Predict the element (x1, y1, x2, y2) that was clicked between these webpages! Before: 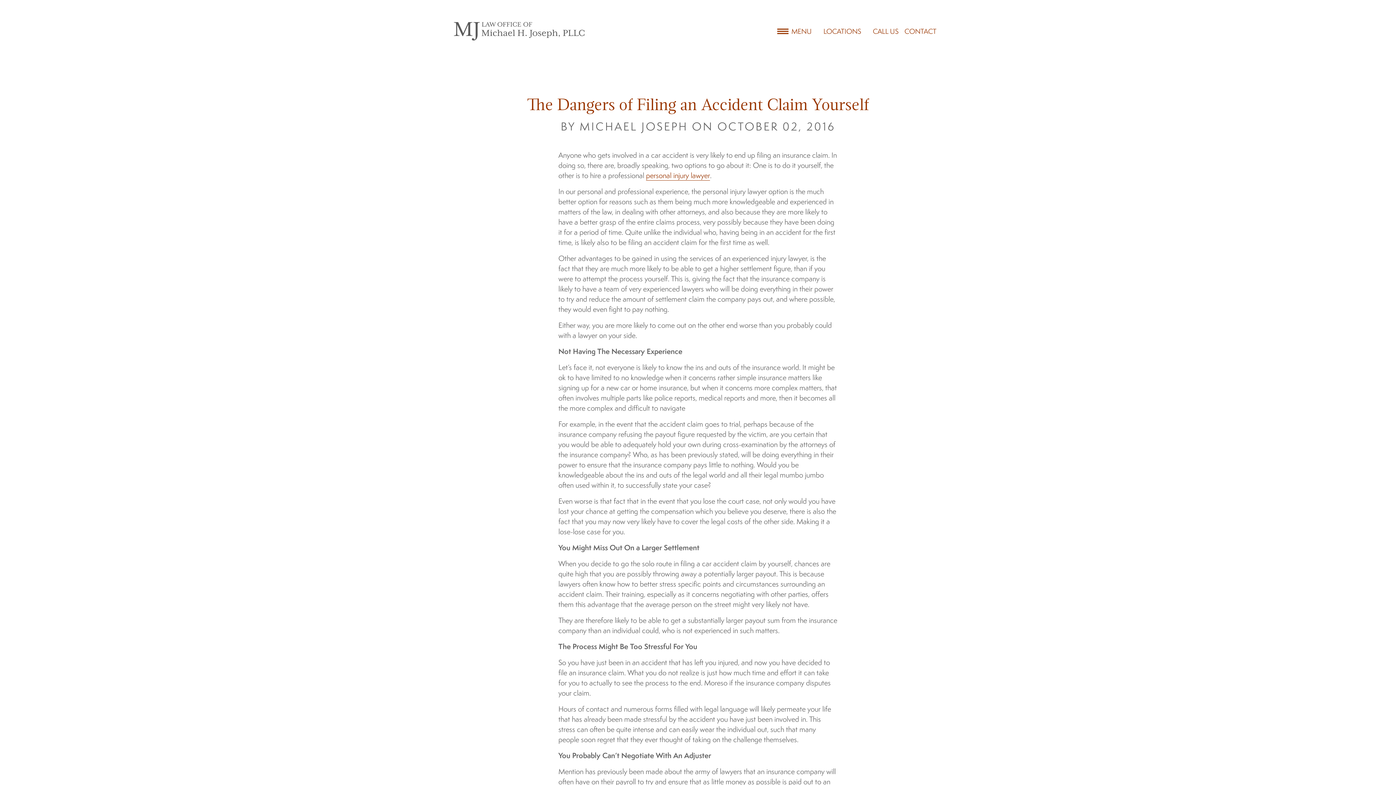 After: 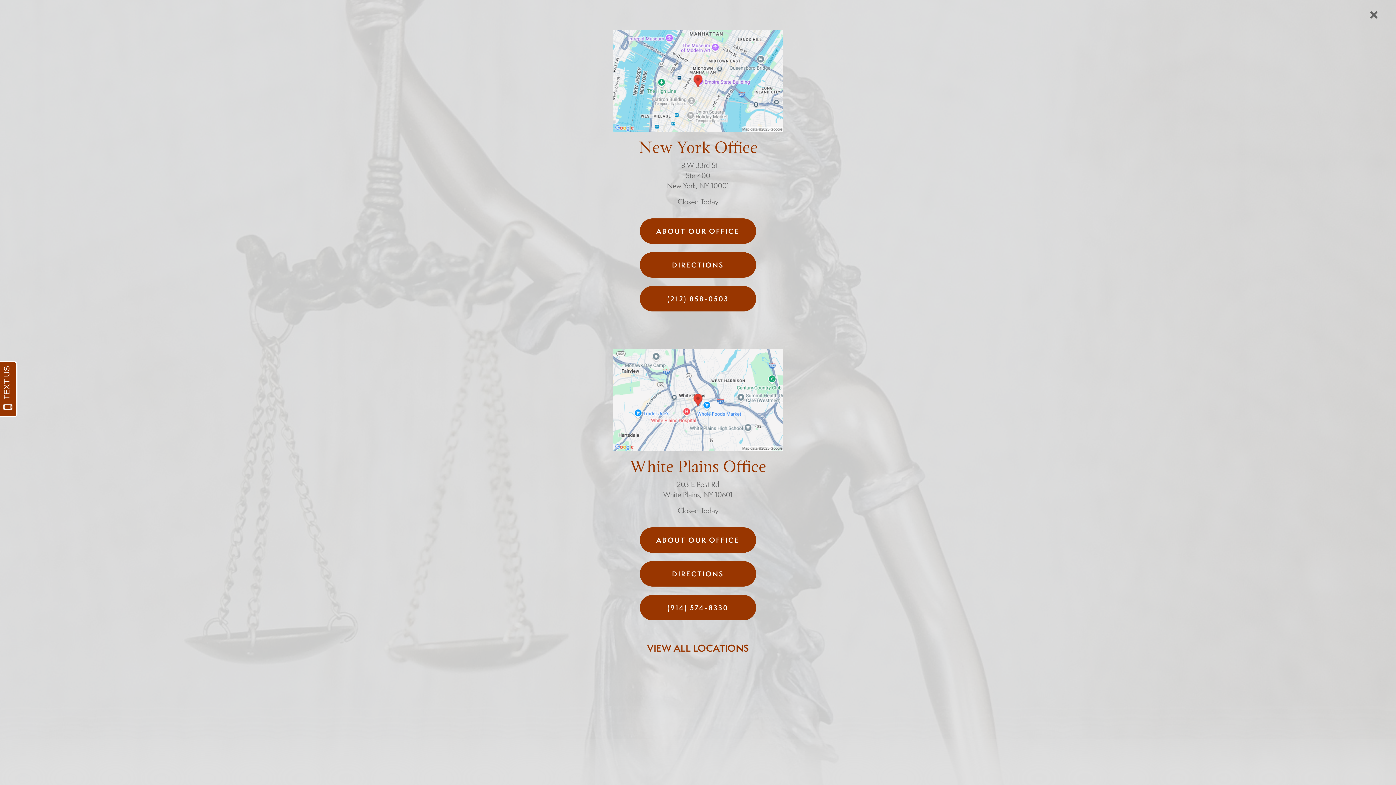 Action: bbox: (823, 28, 861, 34) label: LOCATIONS